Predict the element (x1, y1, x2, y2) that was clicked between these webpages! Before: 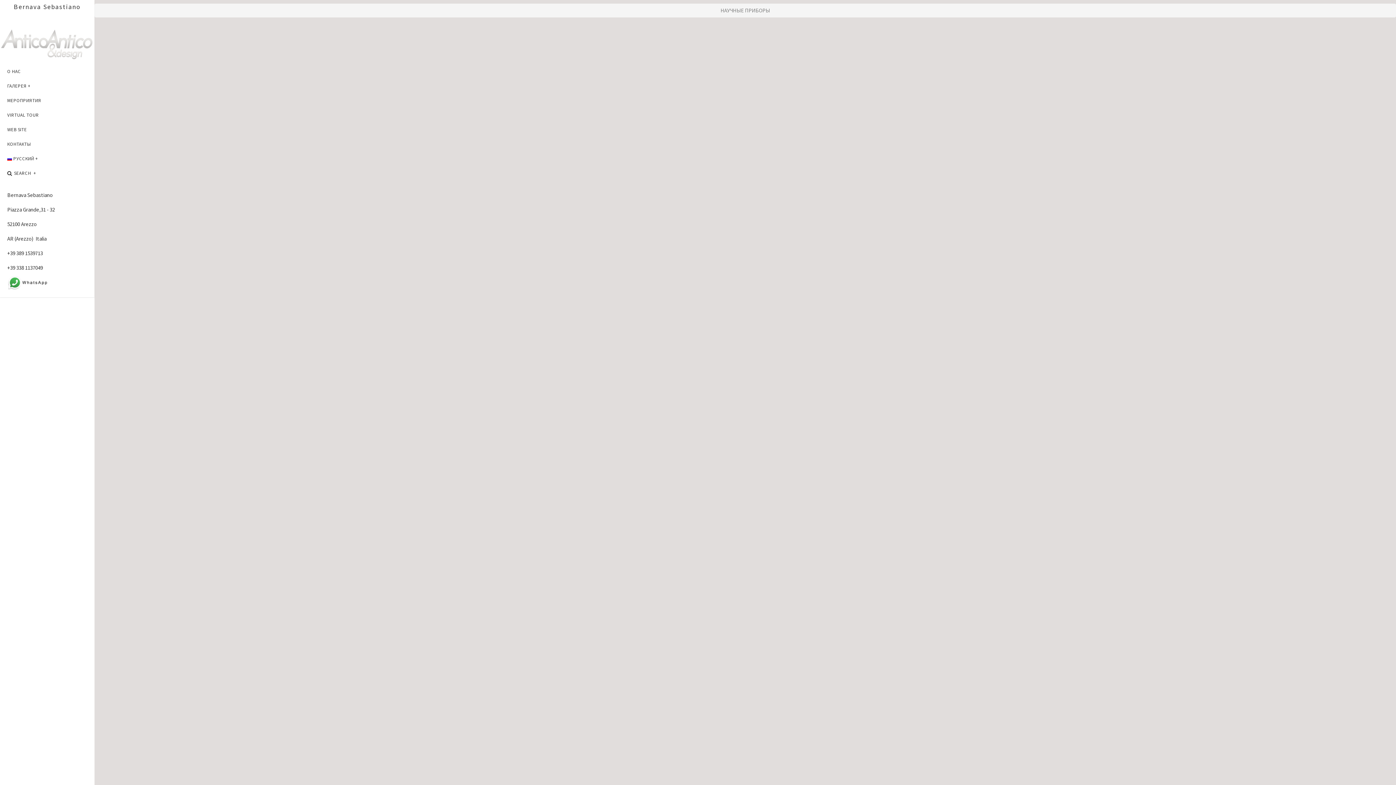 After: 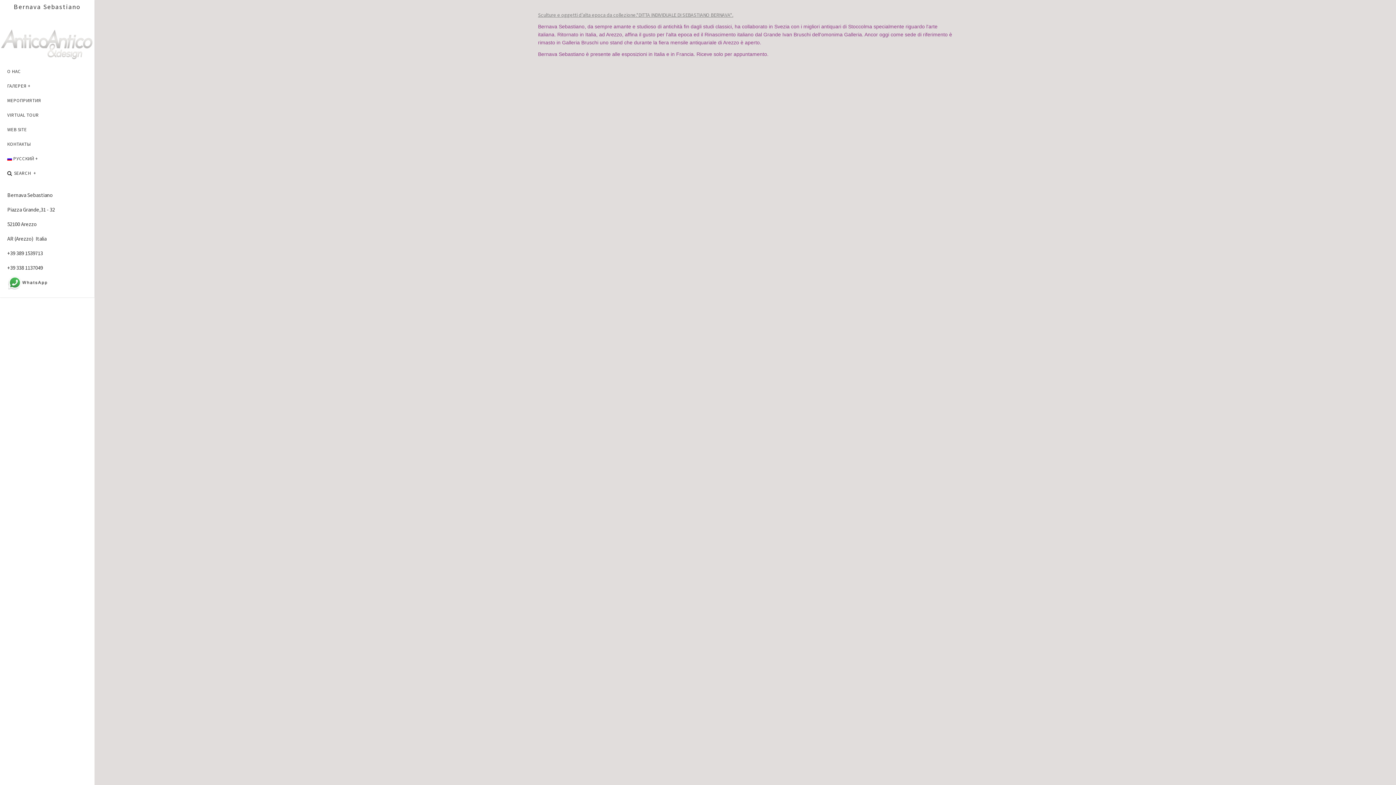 Action: bbox: (0, 64, 94, 78) label: О НАС